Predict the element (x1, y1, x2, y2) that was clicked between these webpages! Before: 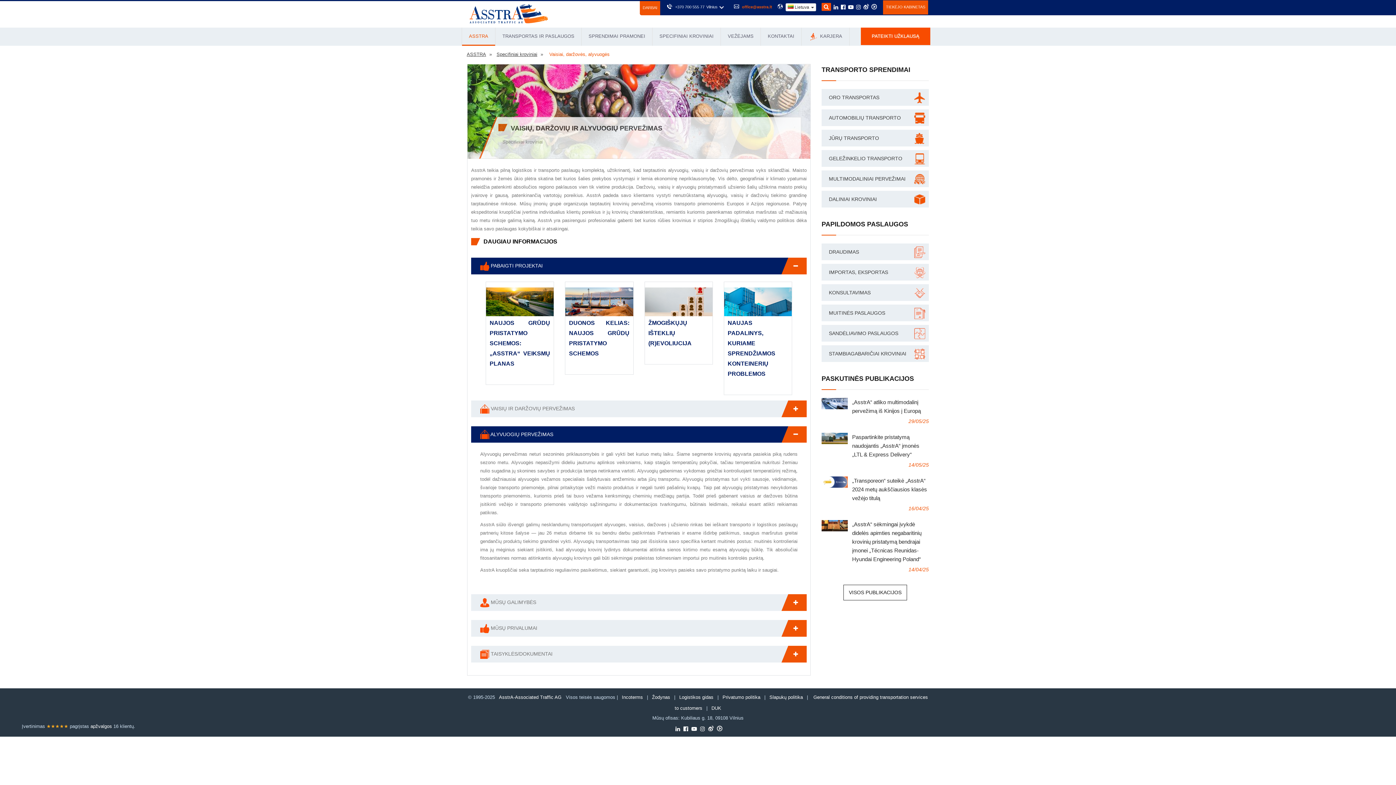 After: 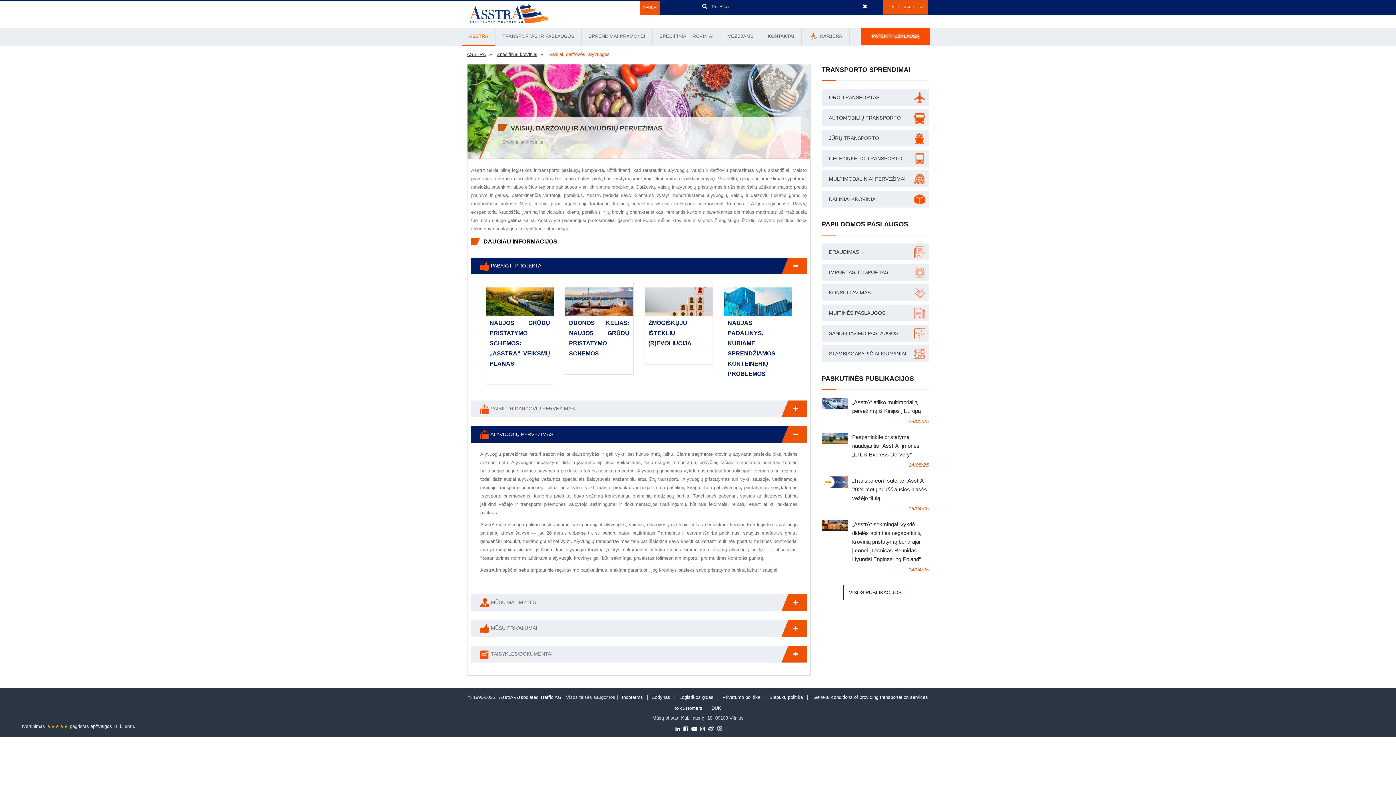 Action: bbox: (821, 2, 831, 10)